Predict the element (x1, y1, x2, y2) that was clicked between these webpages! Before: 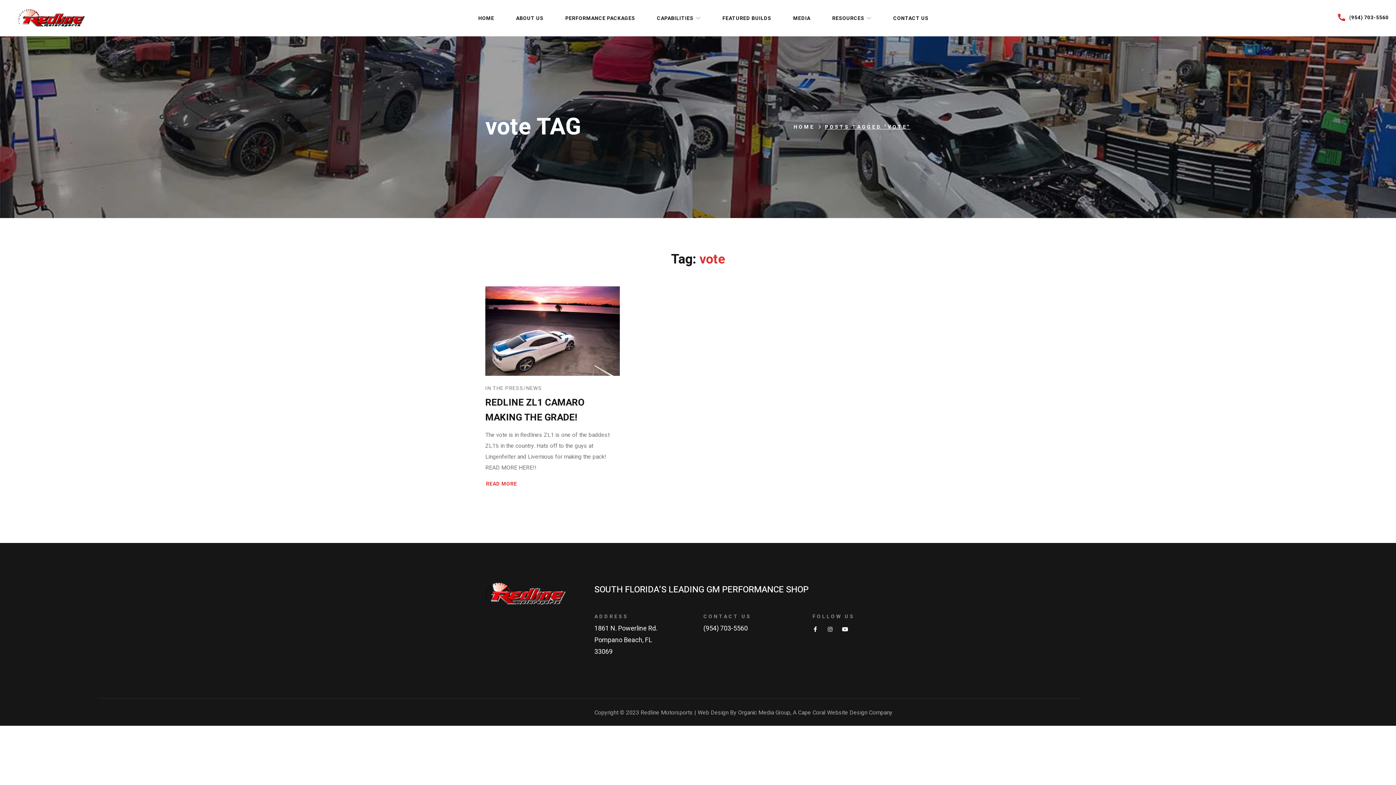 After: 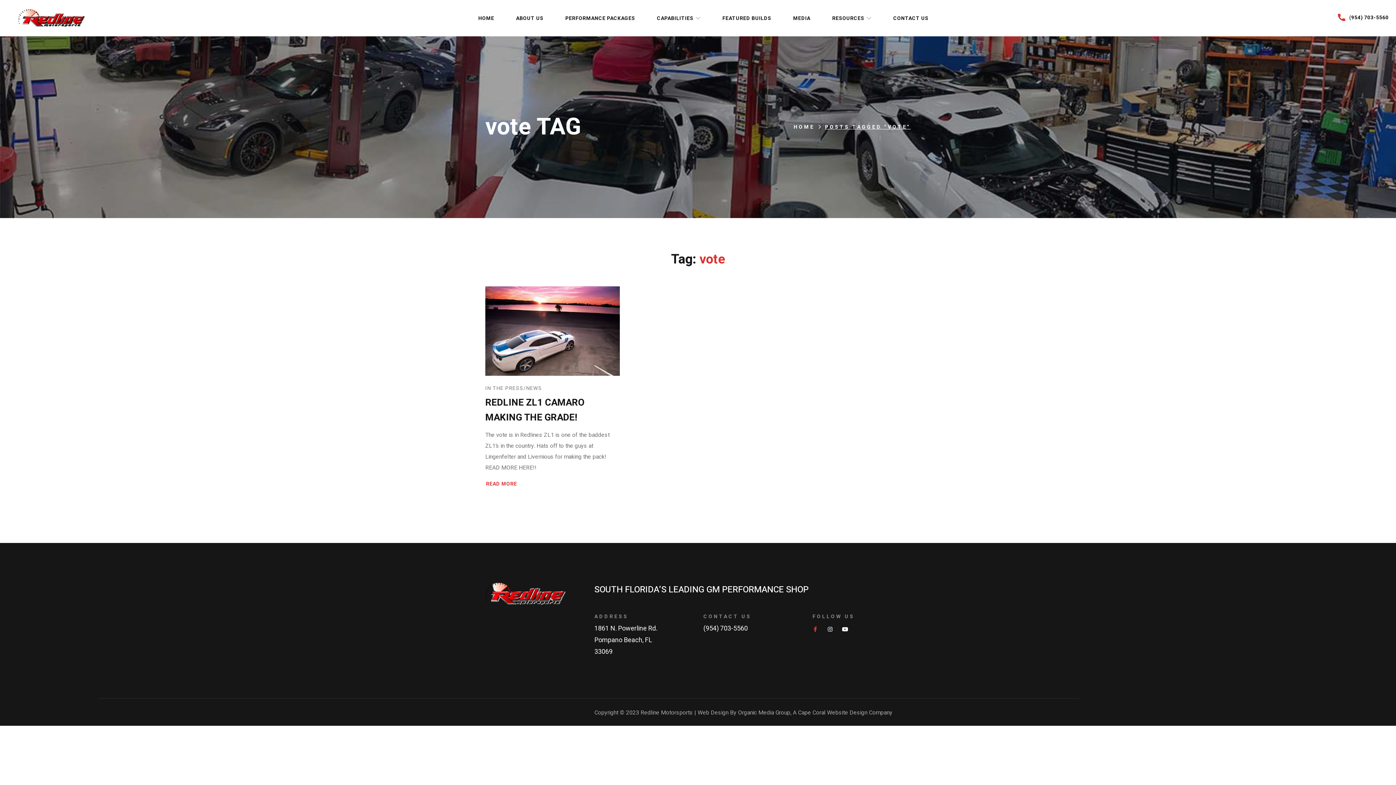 Action: label: Facebook-f bbox: (809, 623, 821, 636)